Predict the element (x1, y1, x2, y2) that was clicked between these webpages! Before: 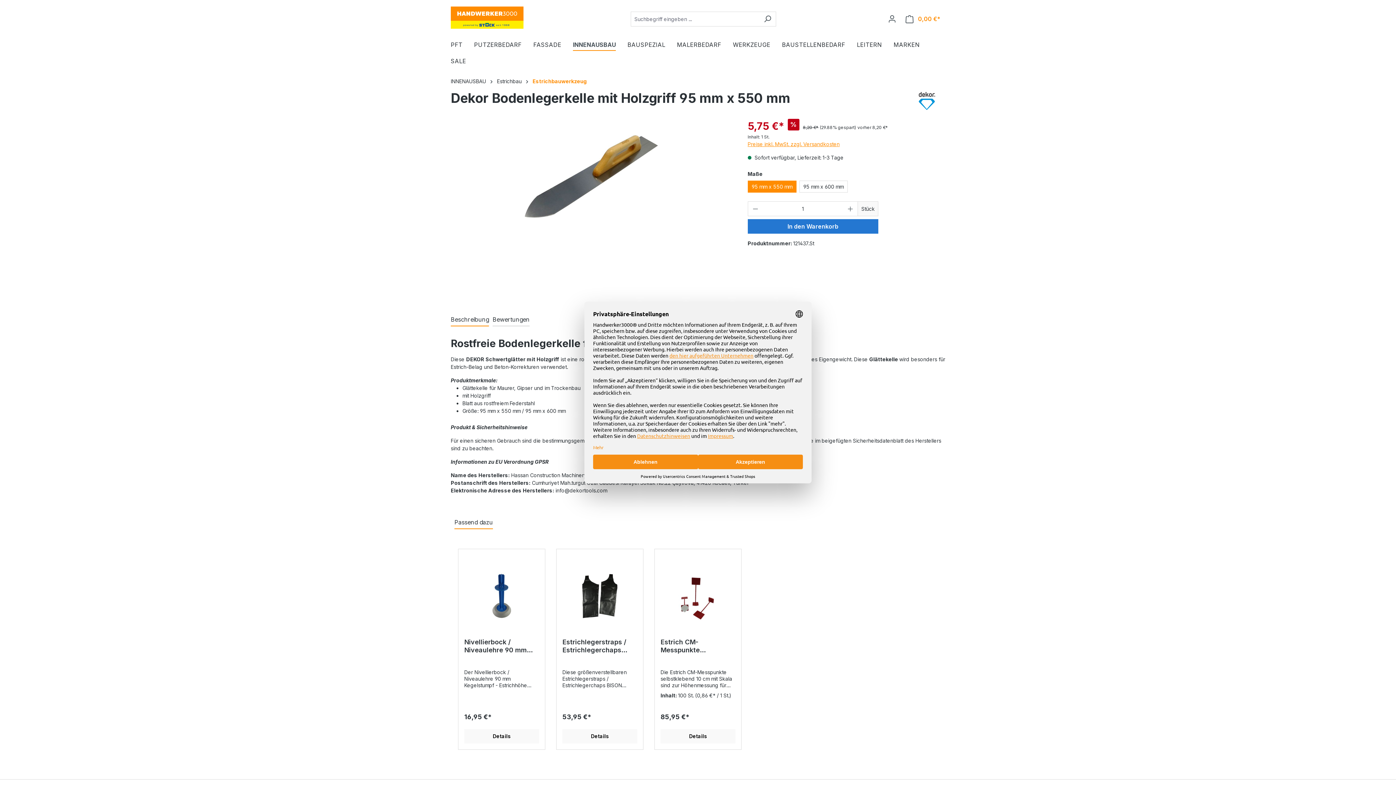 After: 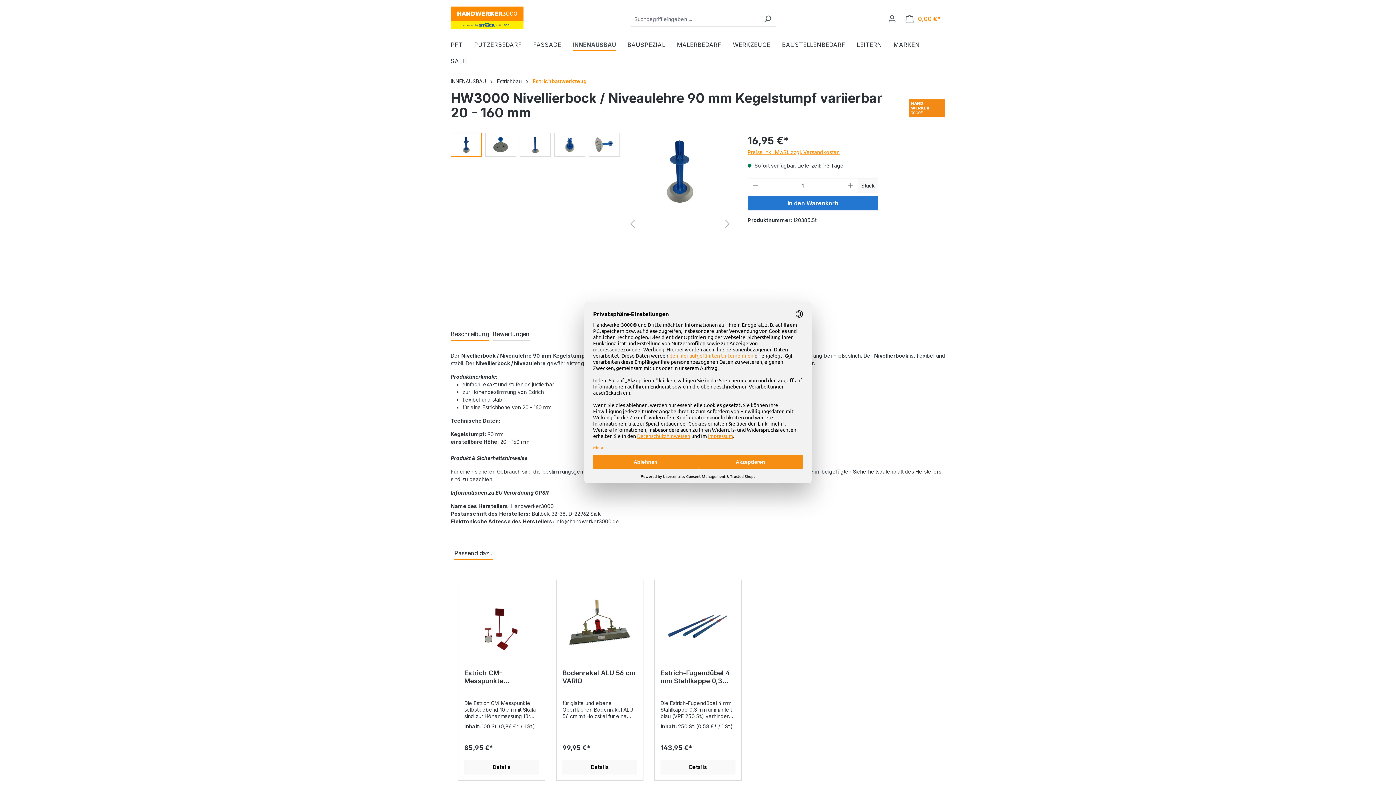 Action: bbox: (464, 638, 539, 654) label: Nivellierbock / Niveaulehre 90 mm Kegelstumpf variierbar 20 - 160 mm